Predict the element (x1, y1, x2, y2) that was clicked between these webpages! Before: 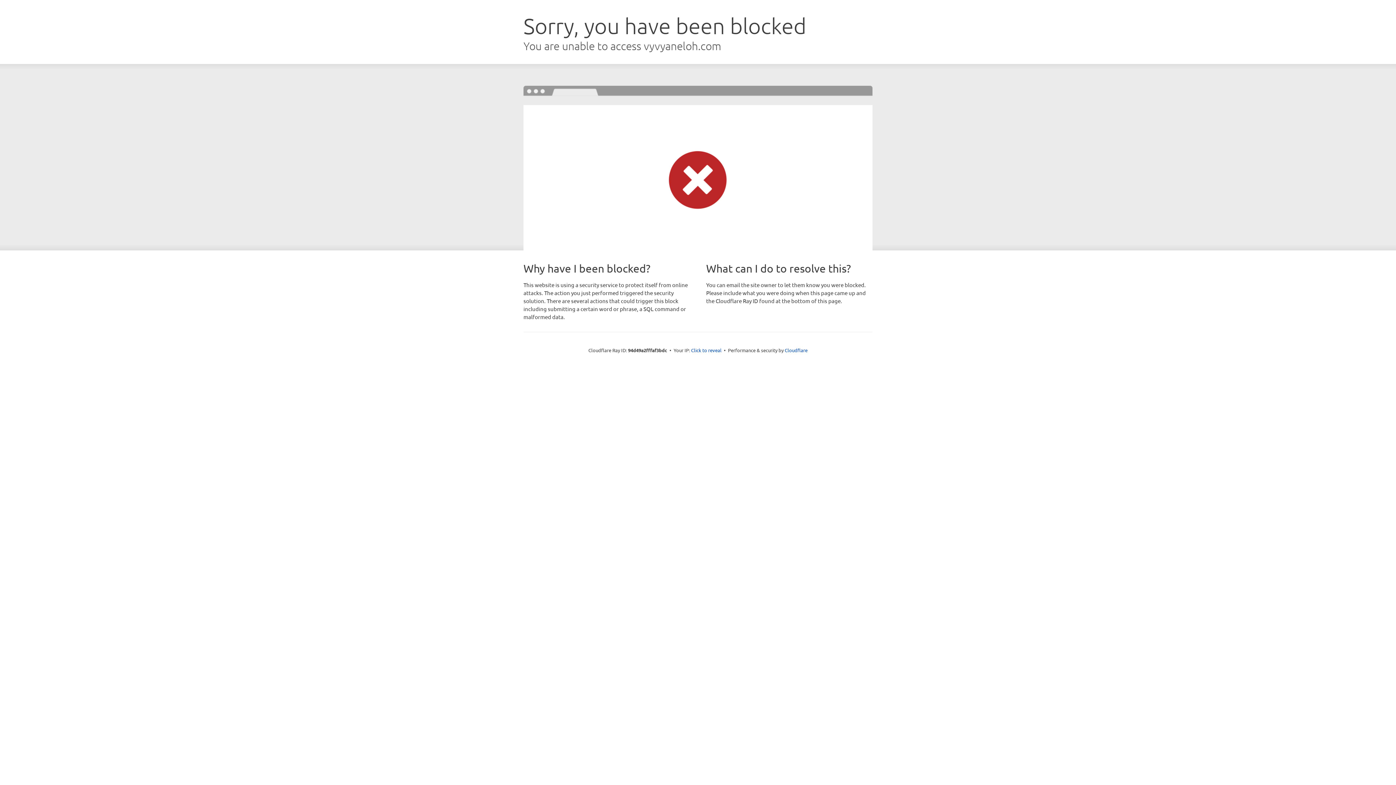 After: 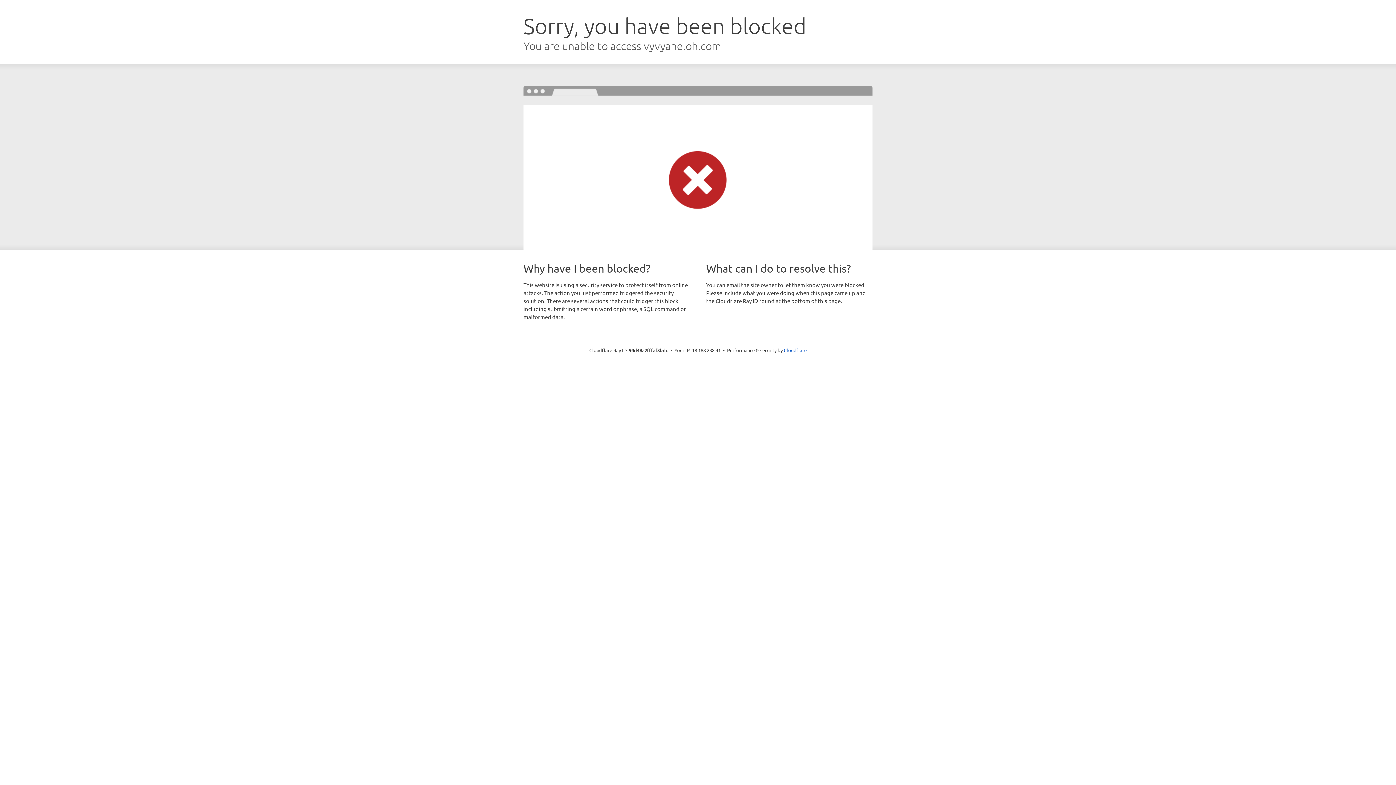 Action: label: Click to reveal bbox: (691, 346, 721, 353)